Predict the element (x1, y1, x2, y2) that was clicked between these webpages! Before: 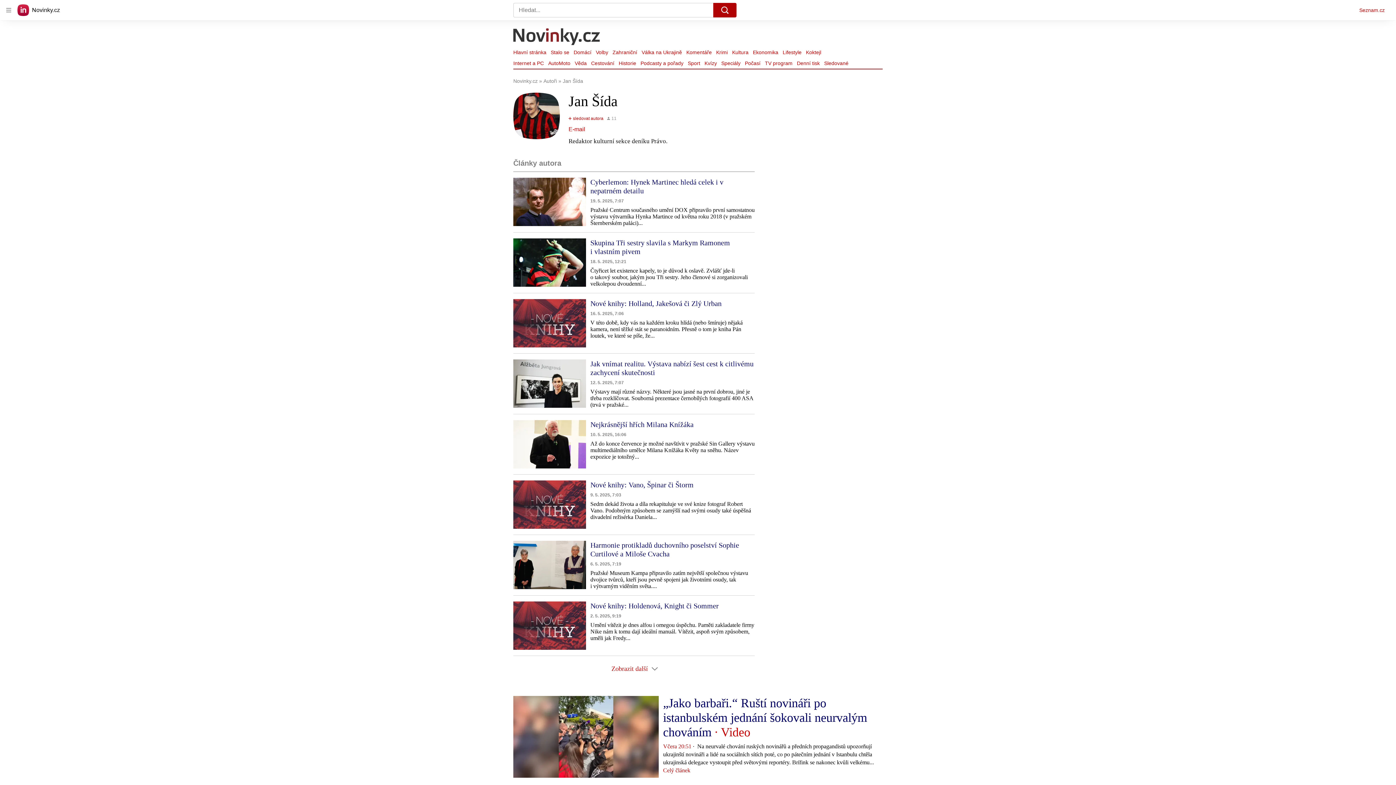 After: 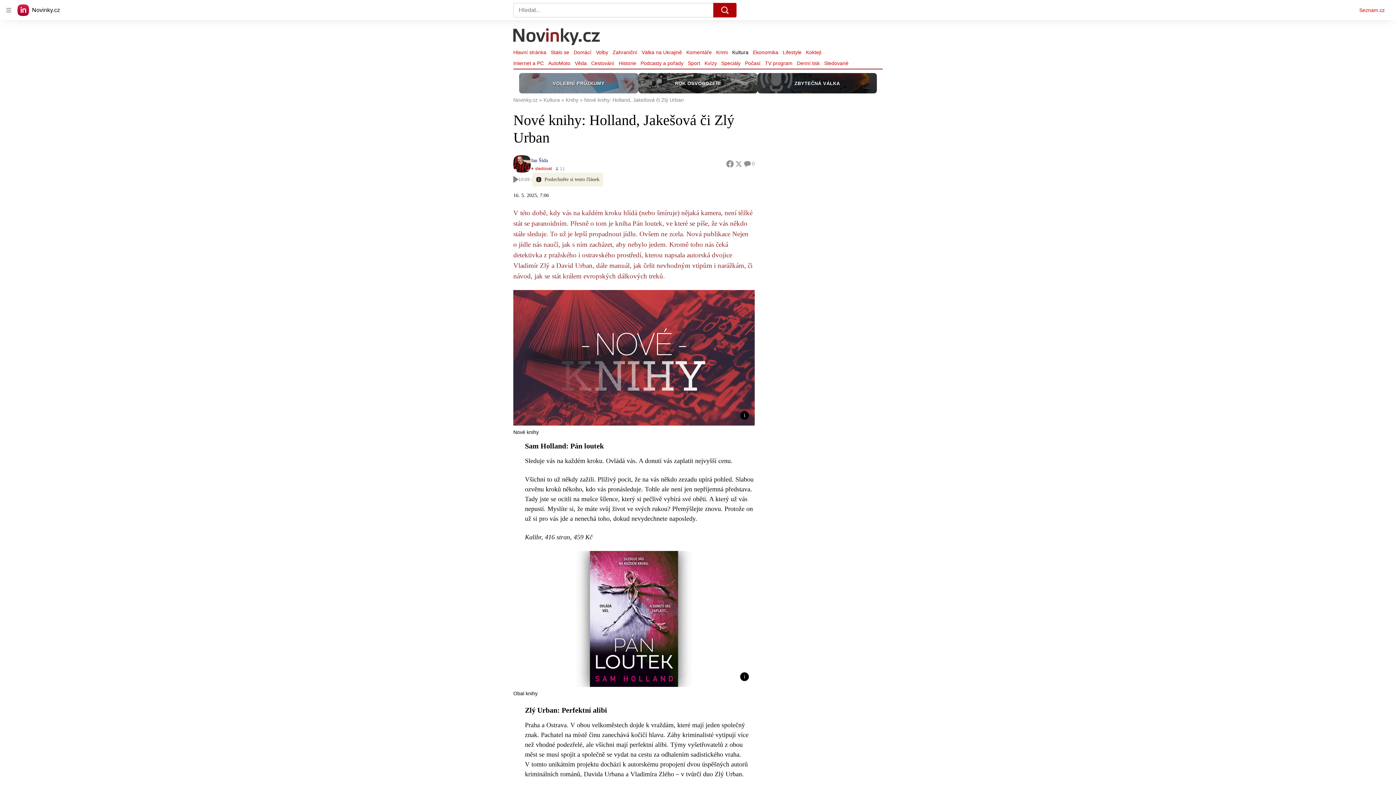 Action: bbox: (513, 299, 590, 347)